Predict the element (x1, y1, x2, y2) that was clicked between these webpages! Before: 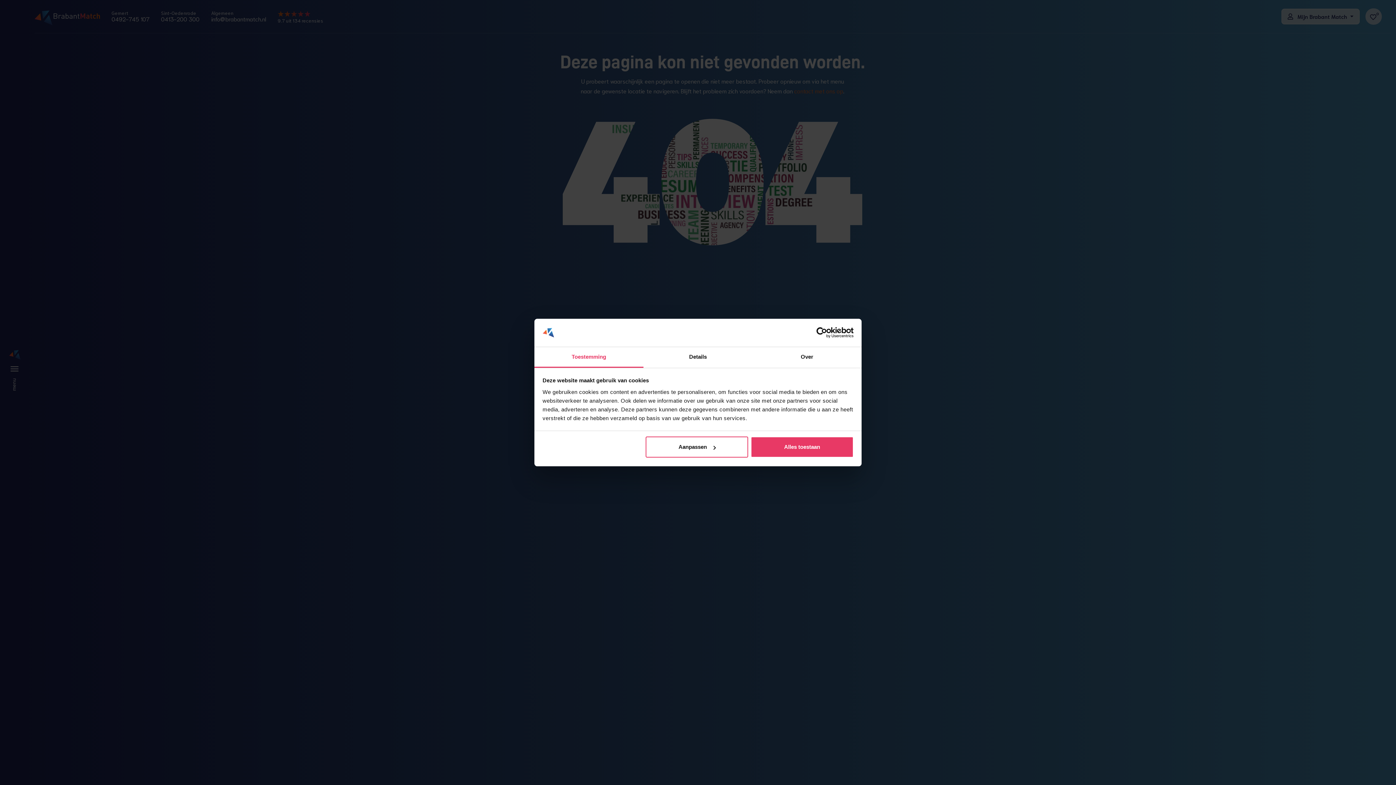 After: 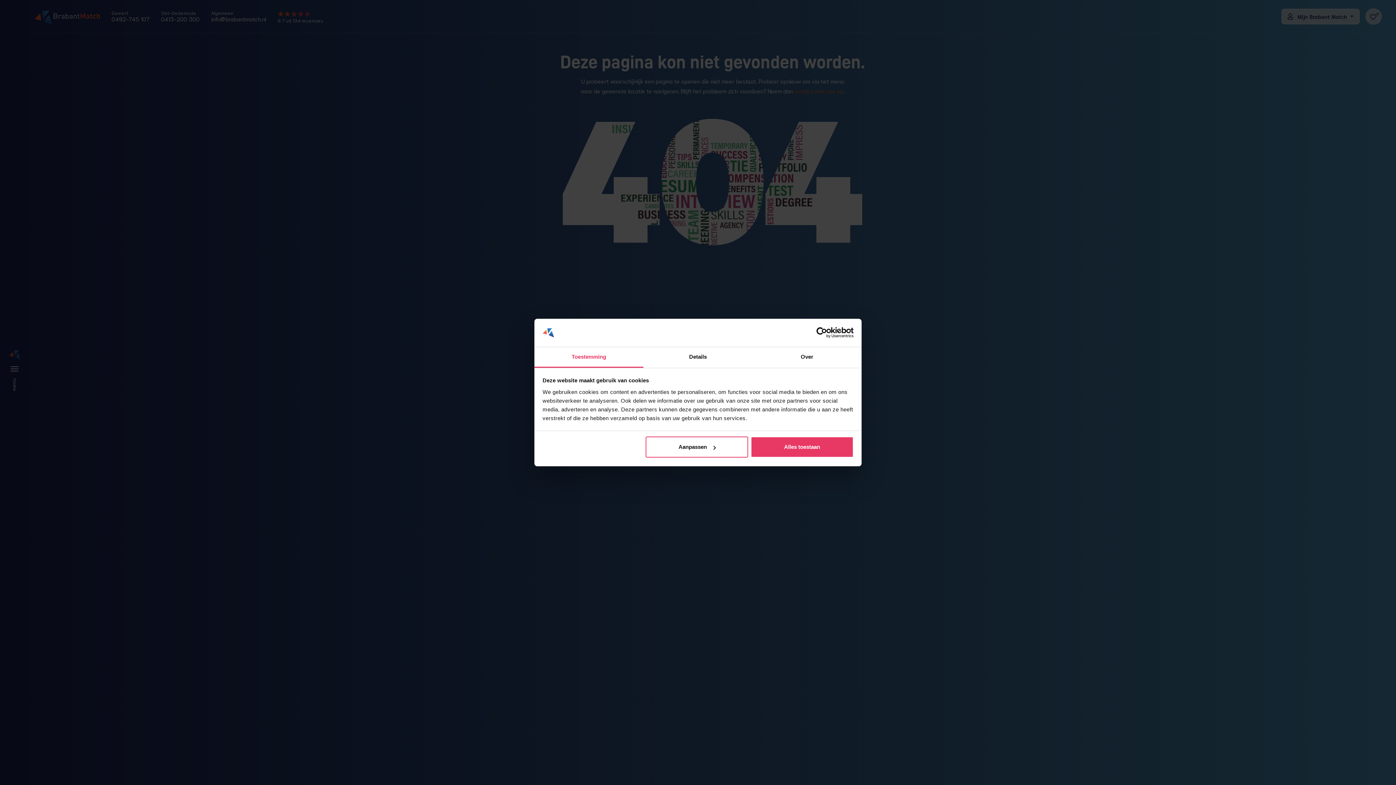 Action: bbox: (790, 327, 853, 338) label: Usercentrics Cookiebot - opens in a new window